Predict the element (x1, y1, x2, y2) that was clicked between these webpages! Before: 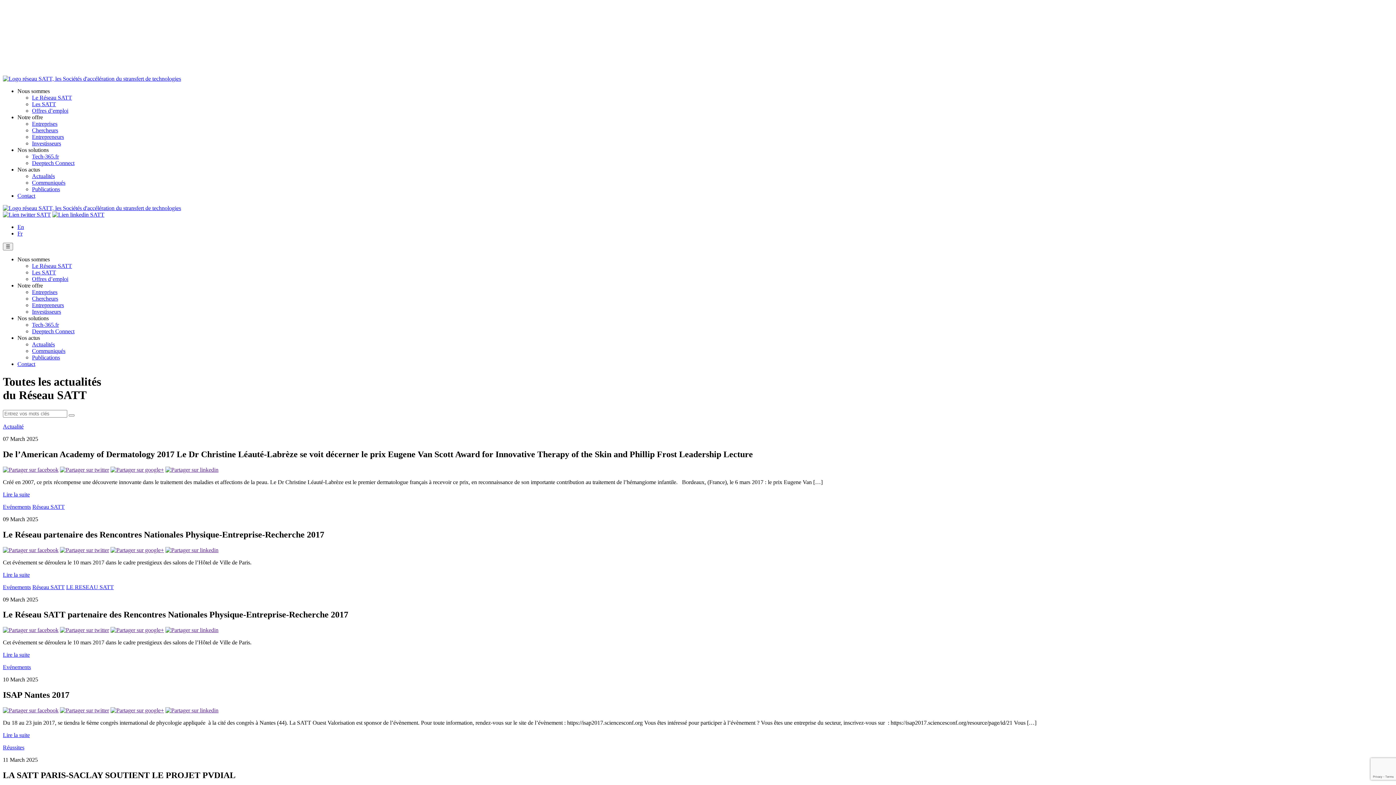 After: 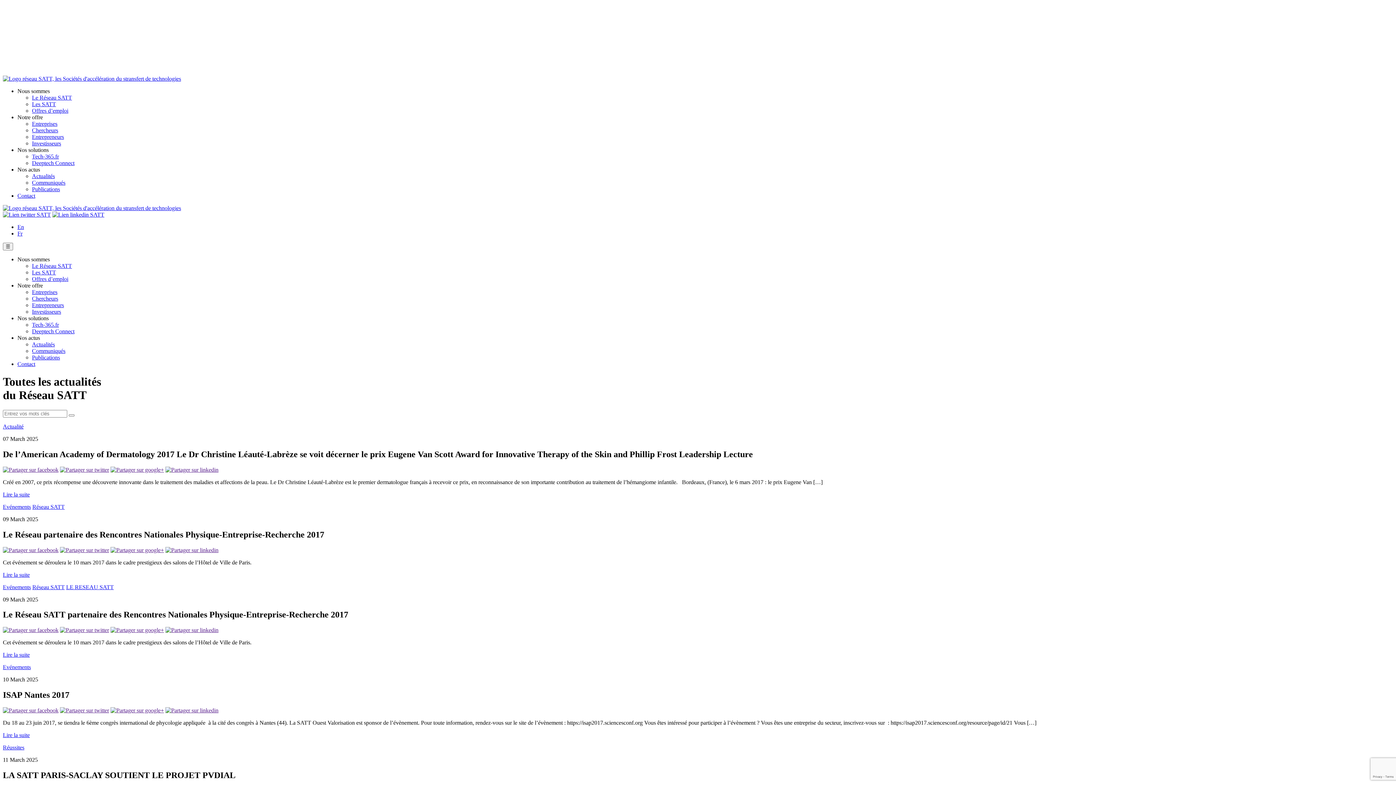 Action: bbox: (110, 547, 164, 553)